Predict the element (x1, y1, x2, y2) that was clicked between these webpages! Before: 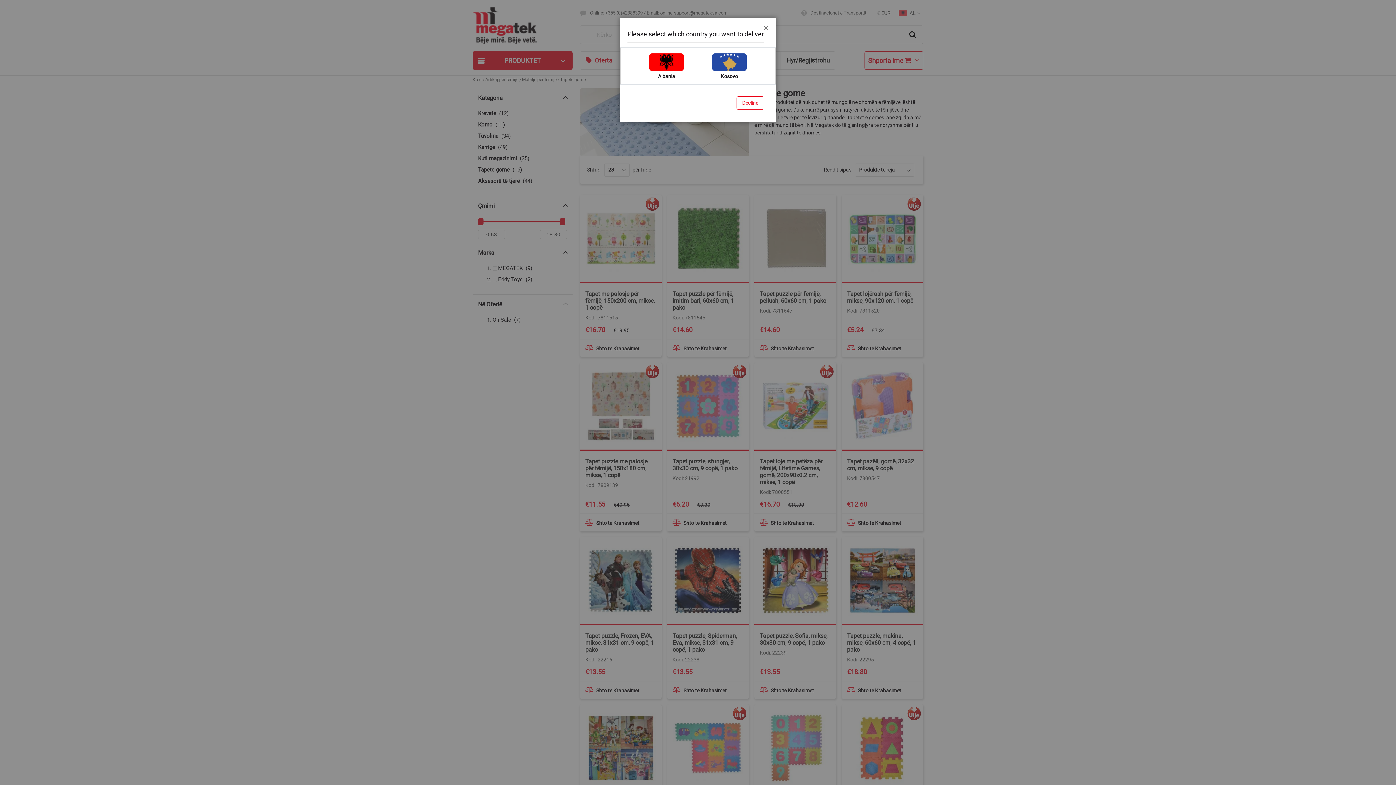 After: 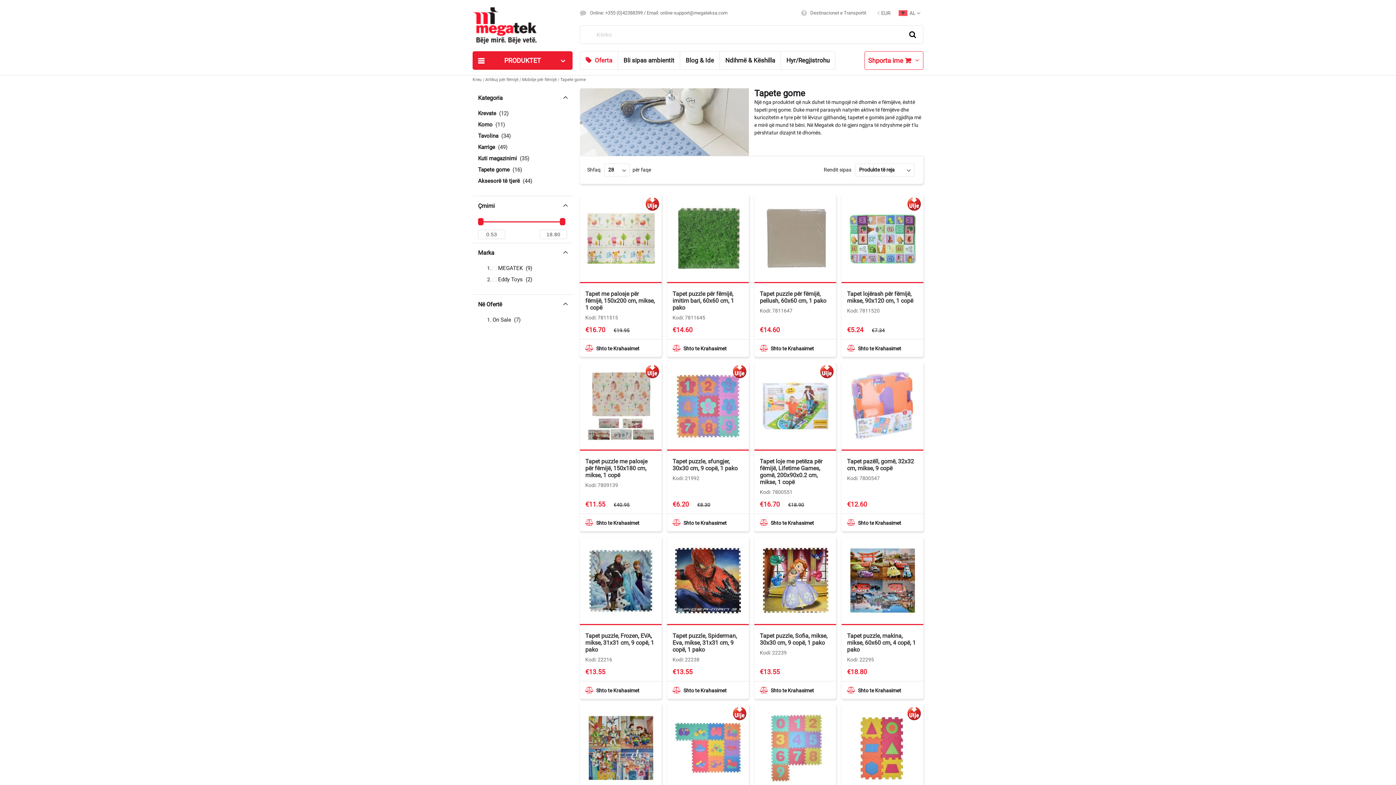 Action: label: Mbyll bbox: (756, 18, 776, 40)